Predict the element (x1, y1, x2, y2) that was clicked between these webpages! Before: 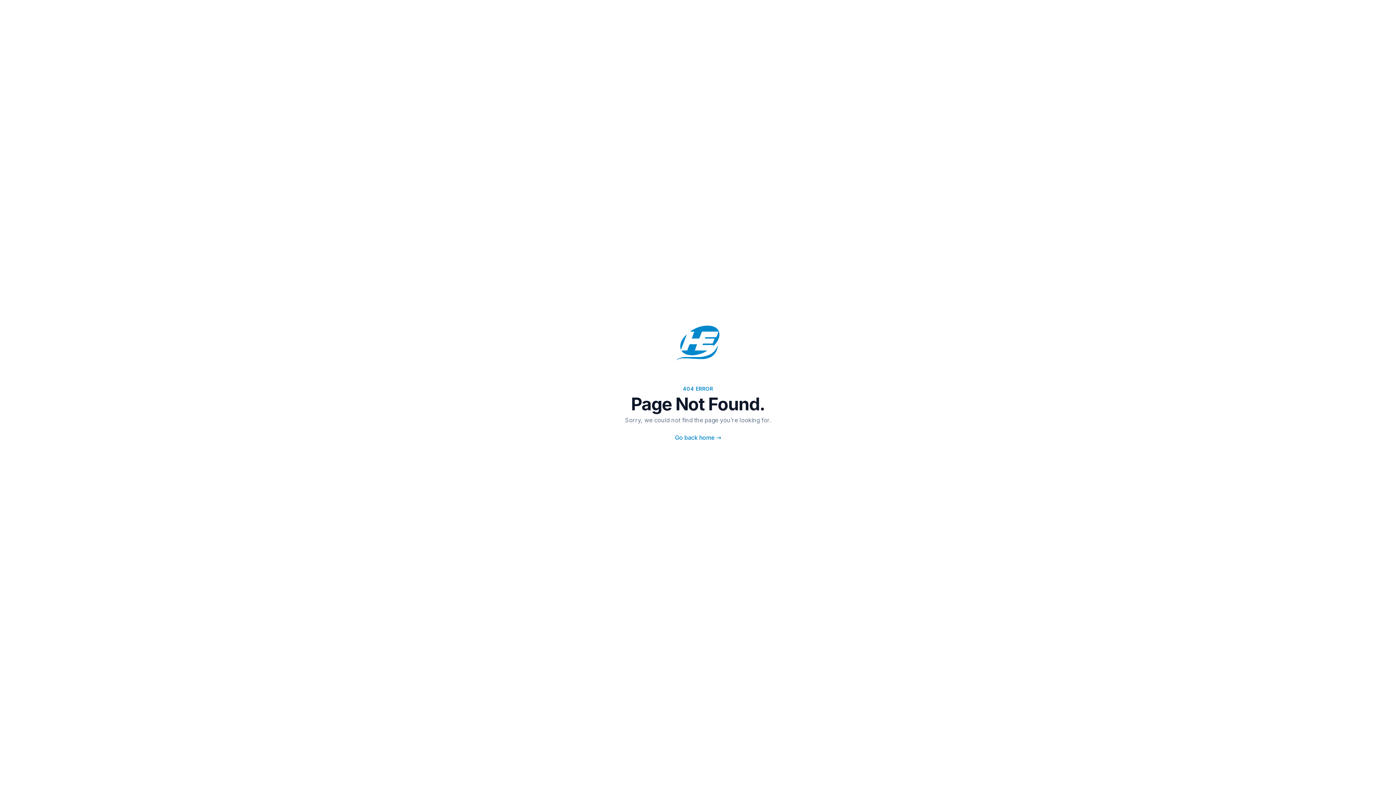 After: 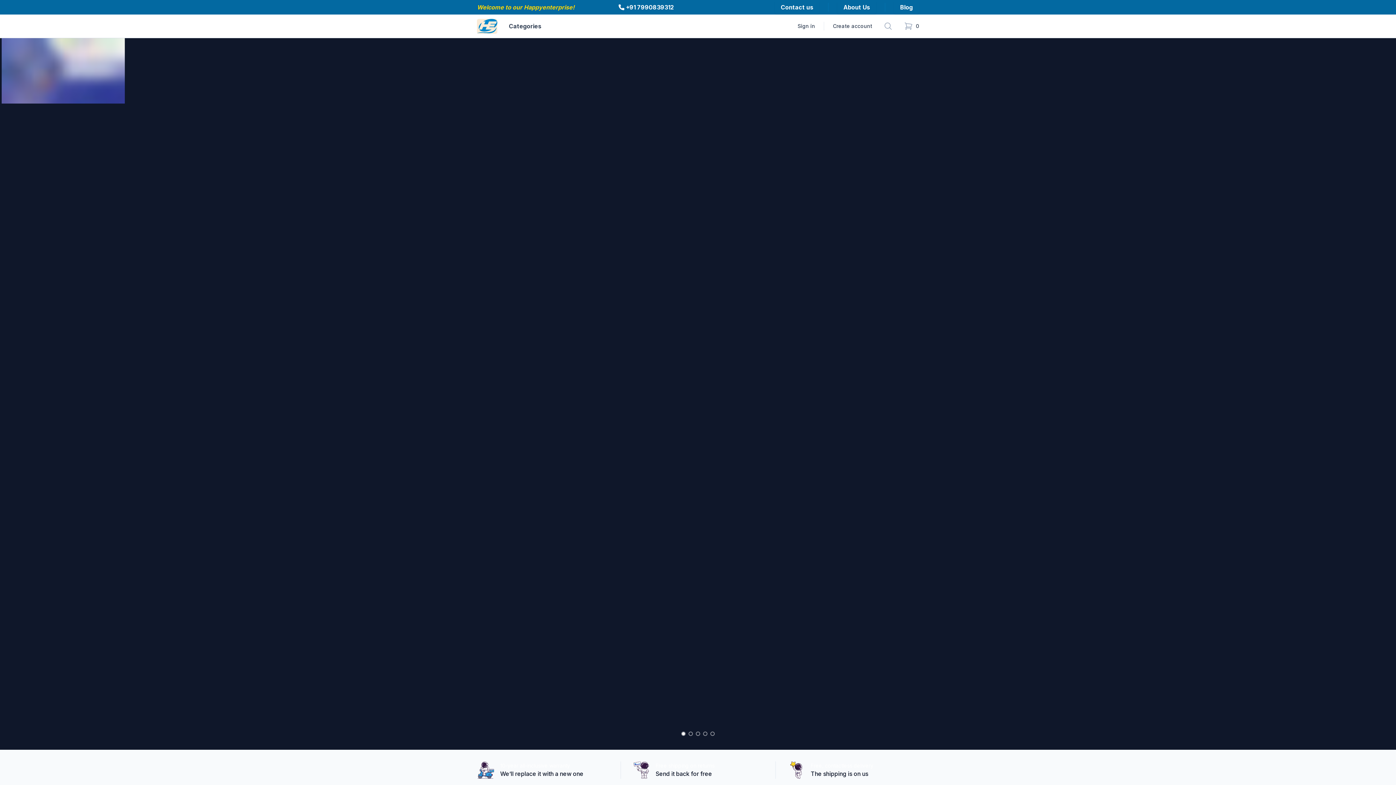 Action: label: Go back home → bbox: (675, 434, 721, 441)